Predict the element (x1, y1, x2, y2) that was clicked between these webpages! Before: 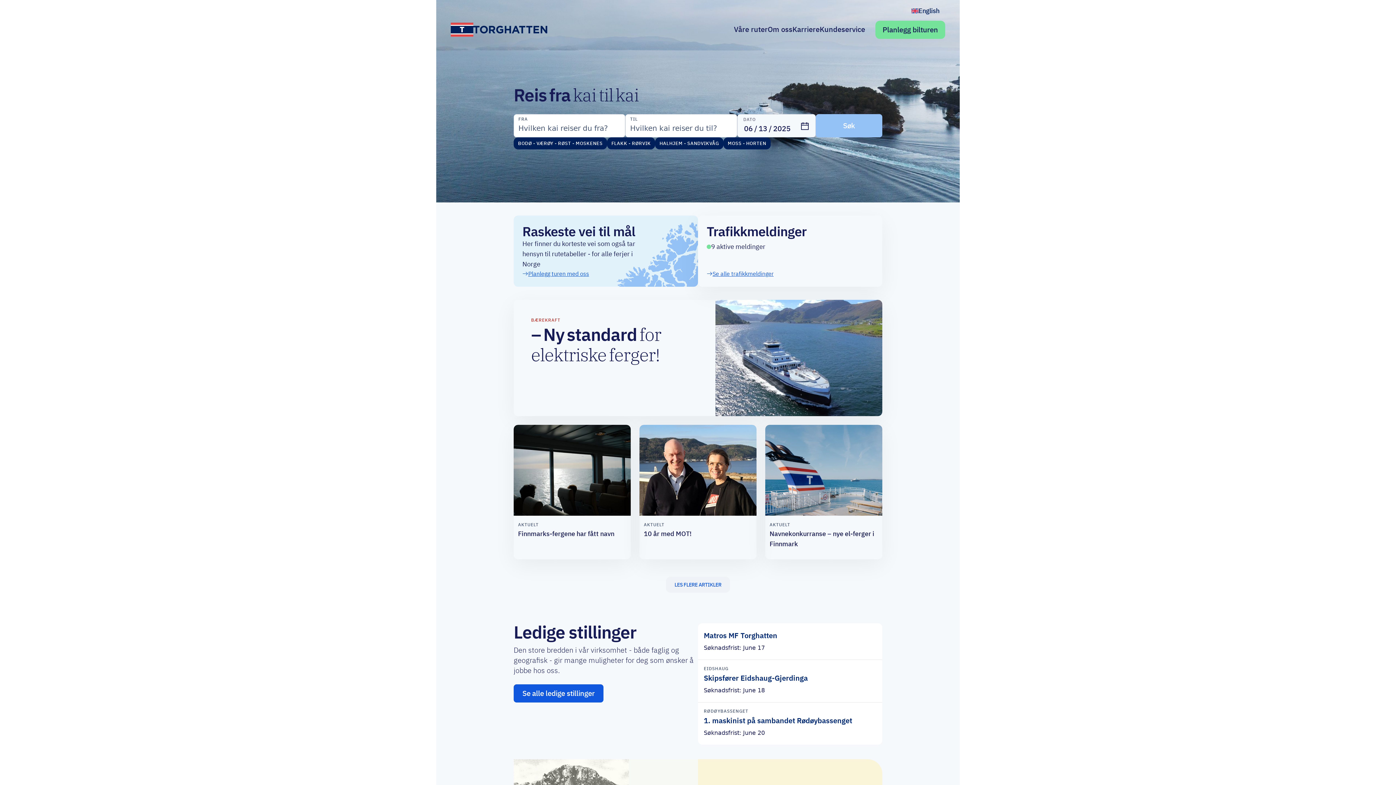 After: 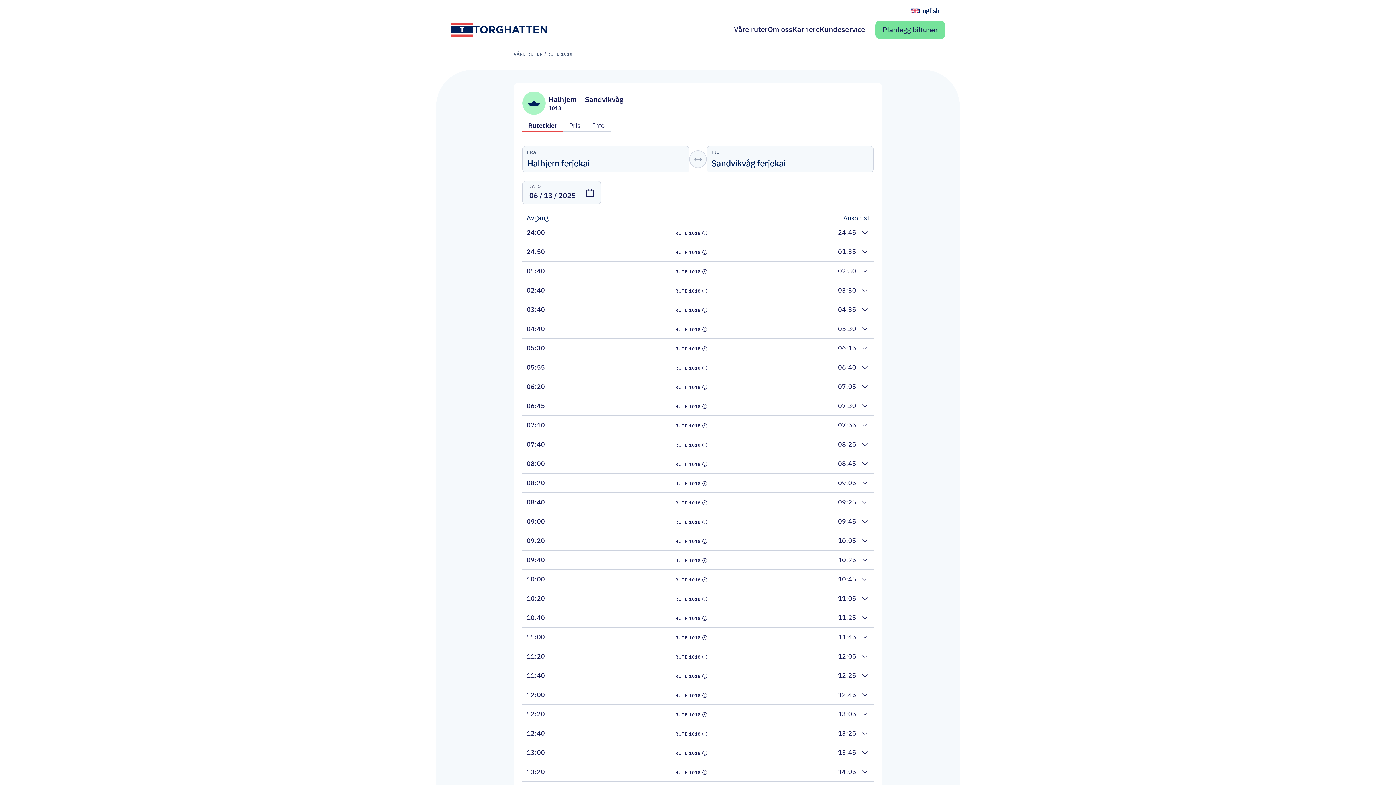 Action: label: HALHJEM - SANDVIKVÅG bbox: (655, 137, 723, 149)